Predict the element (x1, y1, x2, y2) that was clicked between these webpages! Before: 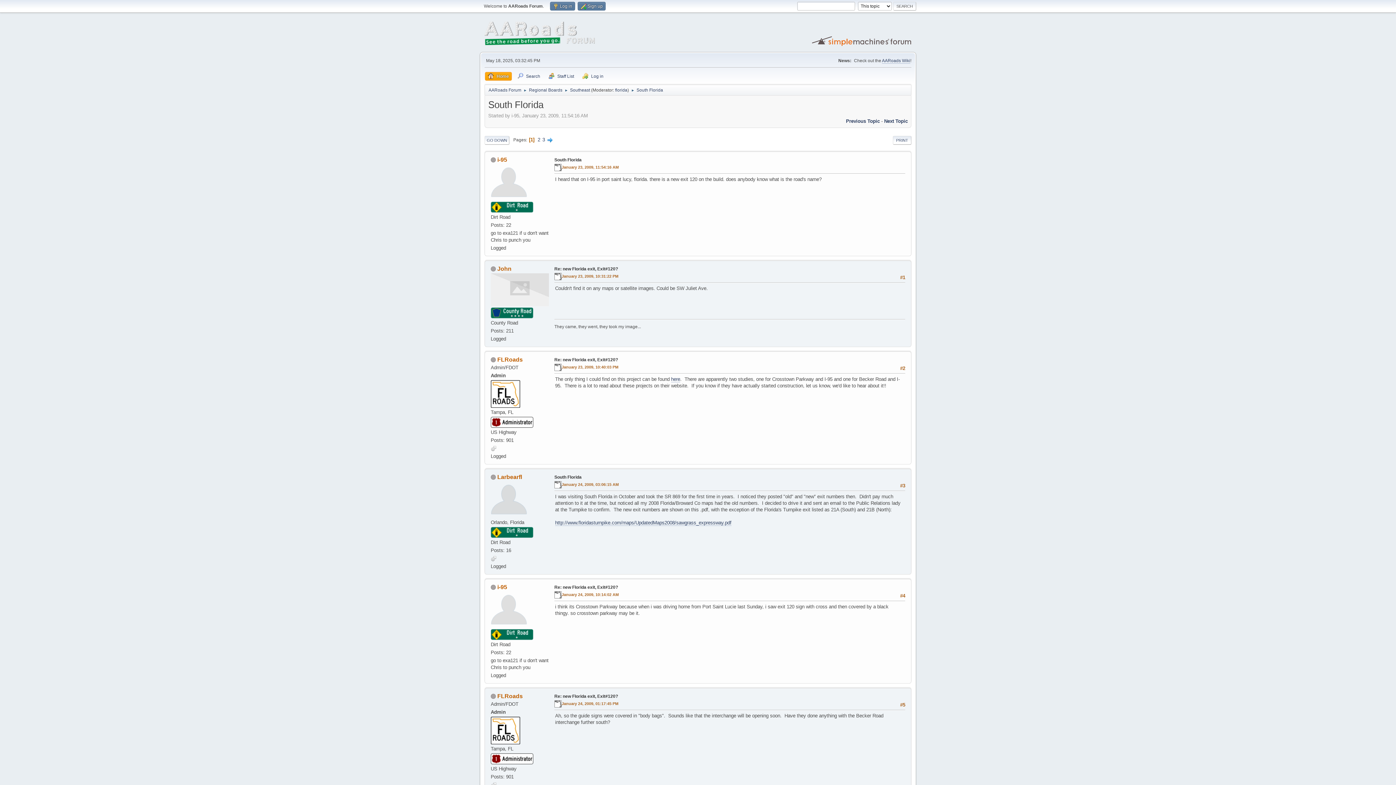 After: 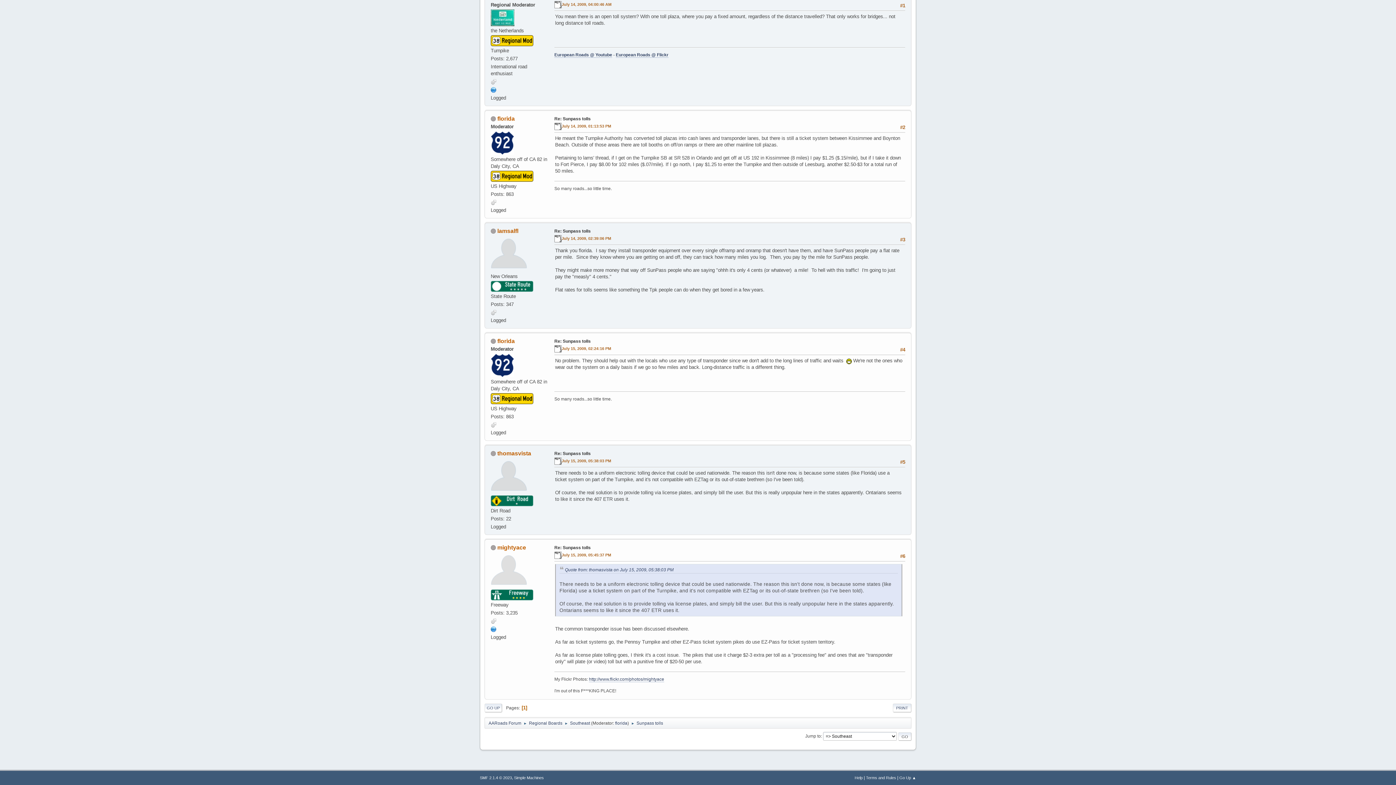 Action: bbox: (884, 118, 908, 123) label: Next Topic